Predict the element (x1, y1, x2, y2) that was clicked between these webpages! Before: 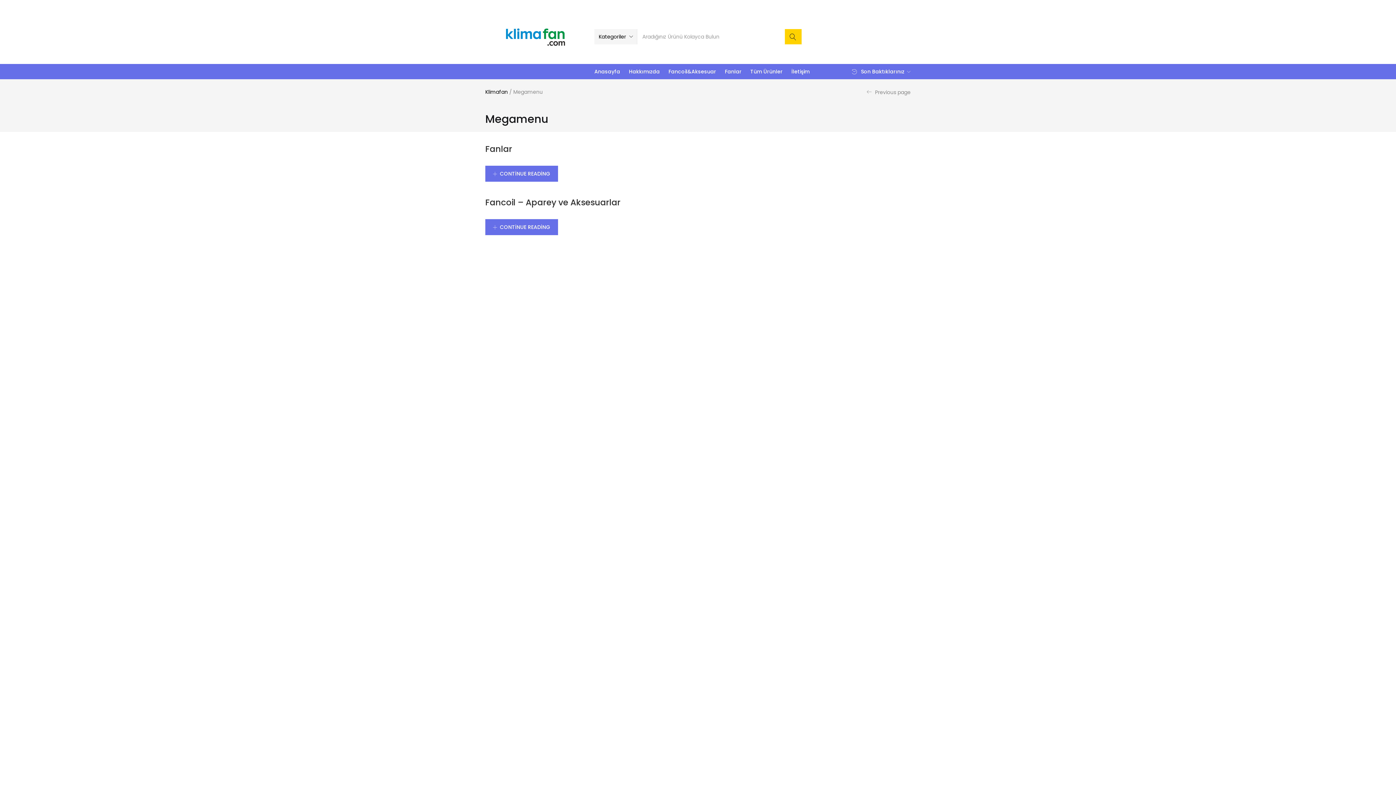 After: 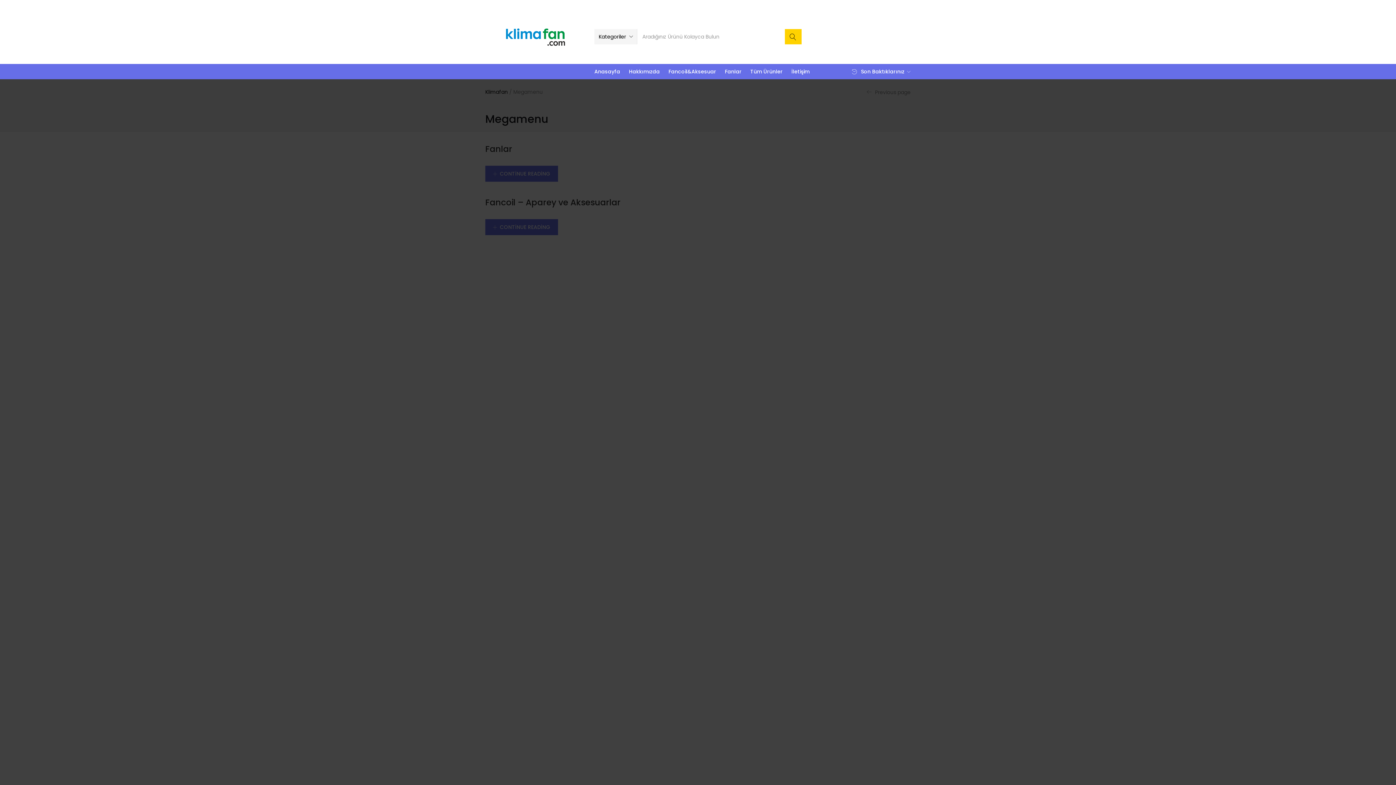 Action: bbox: (785, 28, 801, 44)